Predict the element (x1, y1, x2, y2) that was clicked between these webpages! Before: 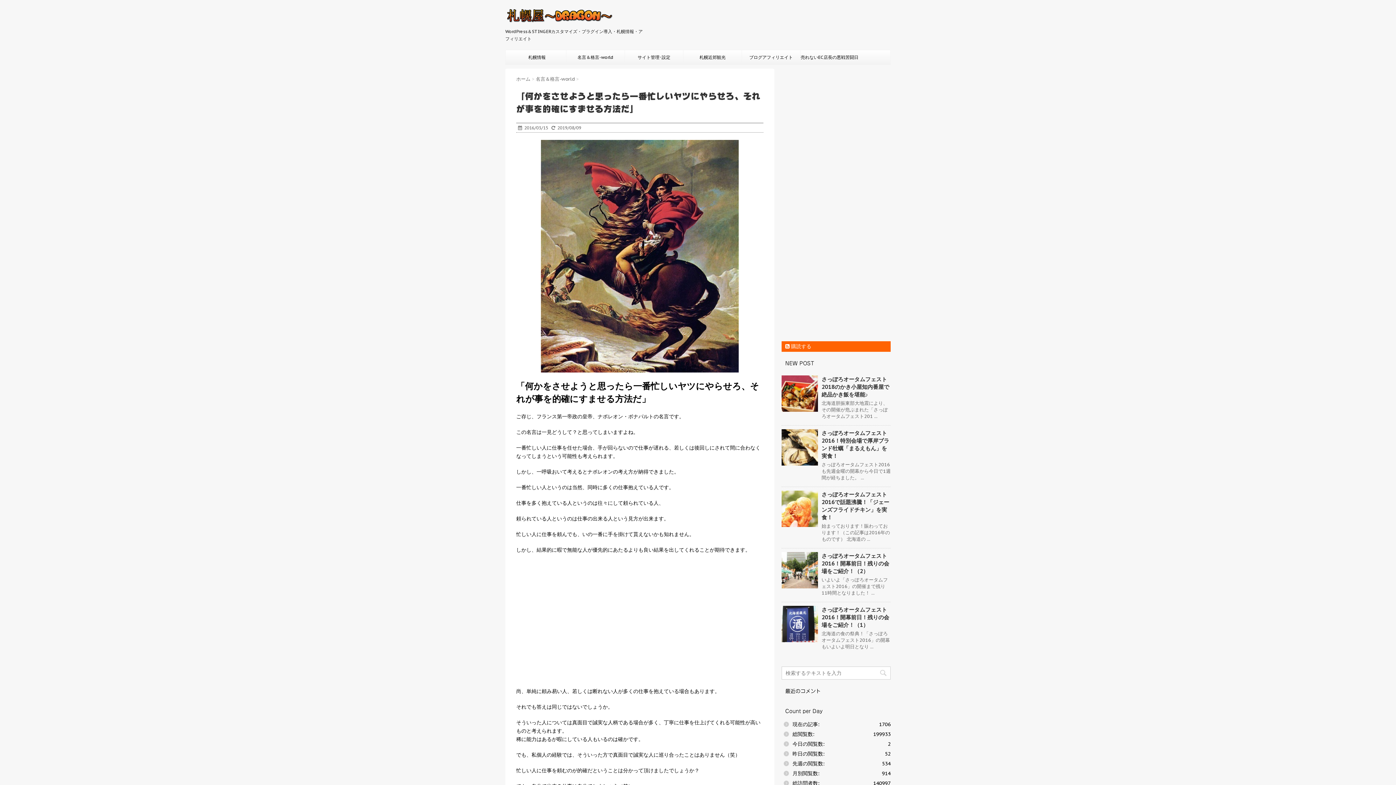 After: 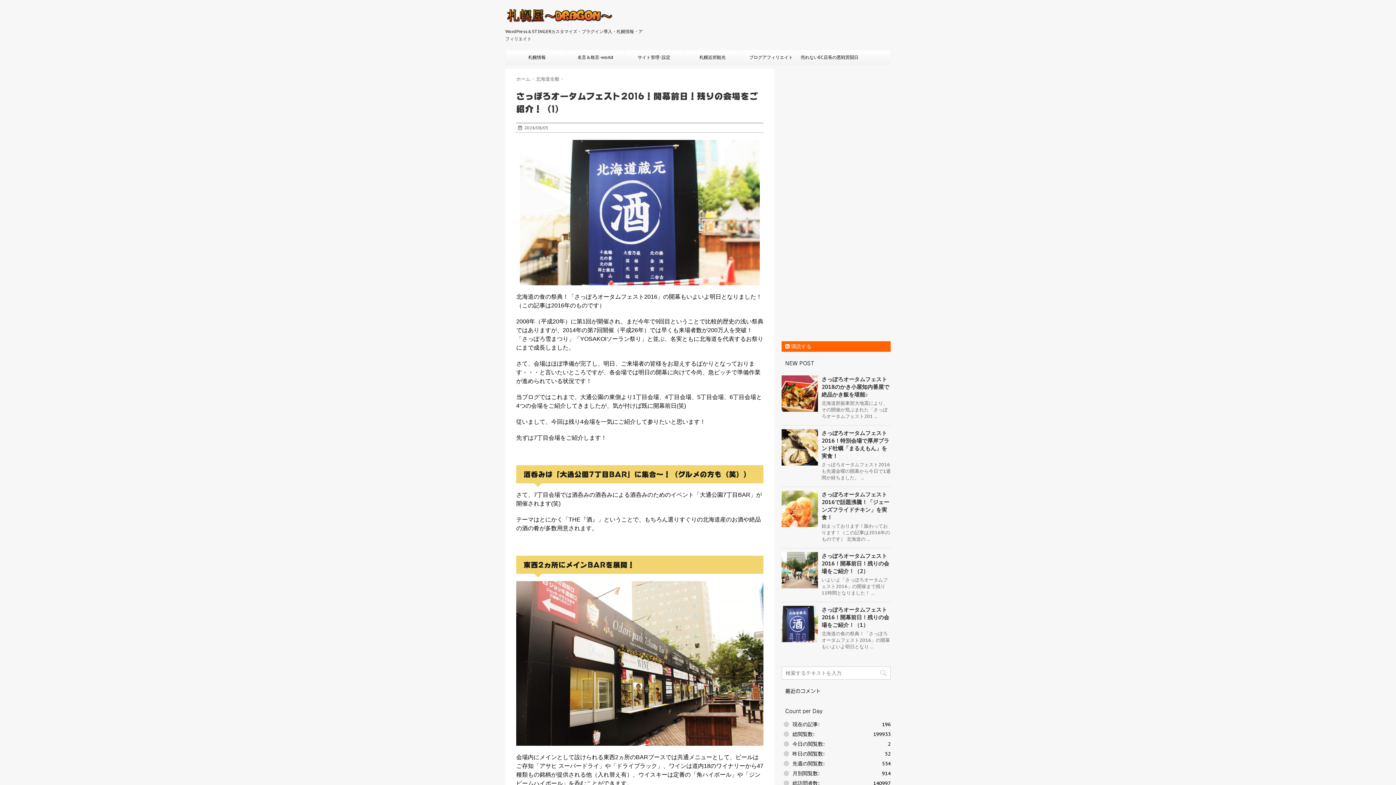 Action: bbox: (821, 606, 889, 628) label: さっぽろオータムフェスト2016！開幕前日！残りの会場をご紹介！（1）